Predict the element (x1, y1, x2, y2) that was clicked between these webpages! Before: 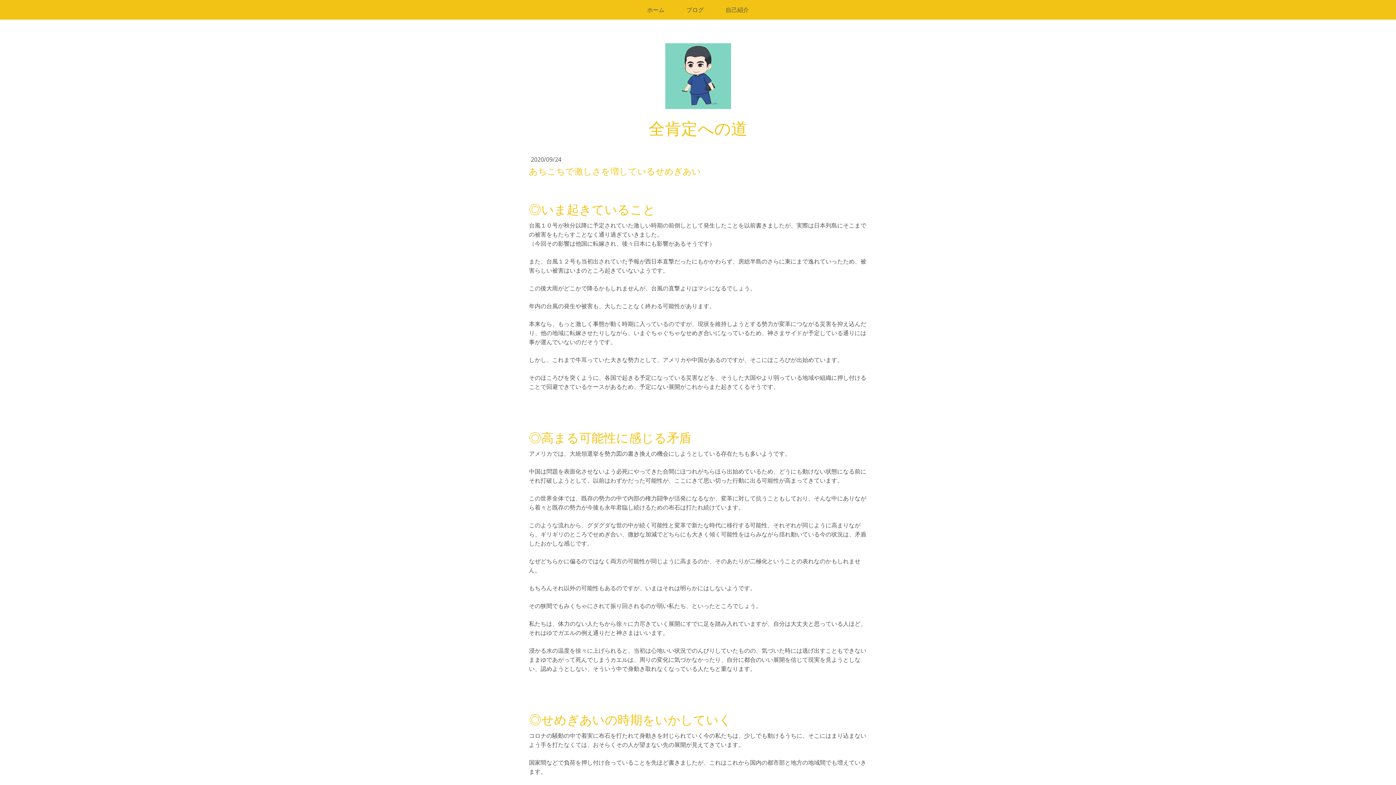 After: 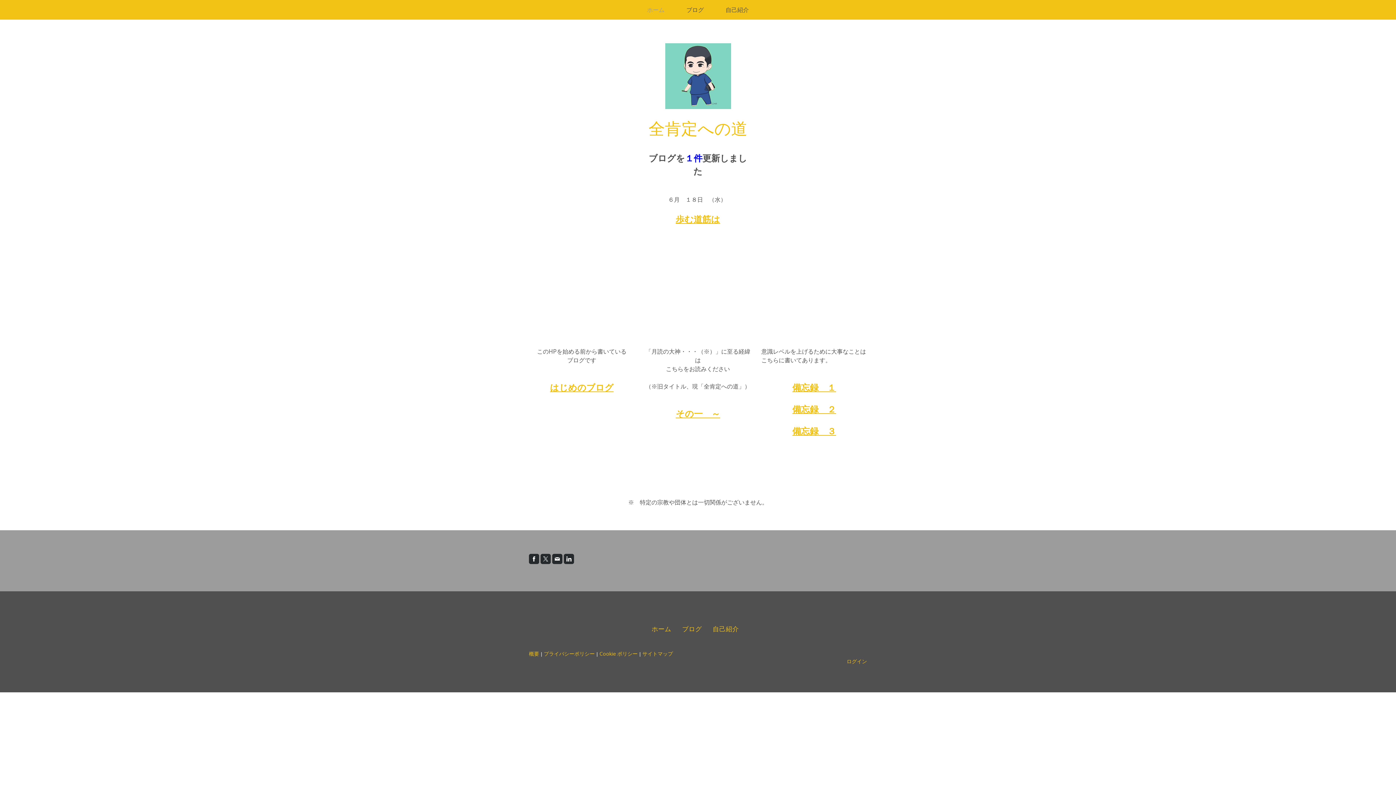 Action: bbox: (665, 43, 731, 51)